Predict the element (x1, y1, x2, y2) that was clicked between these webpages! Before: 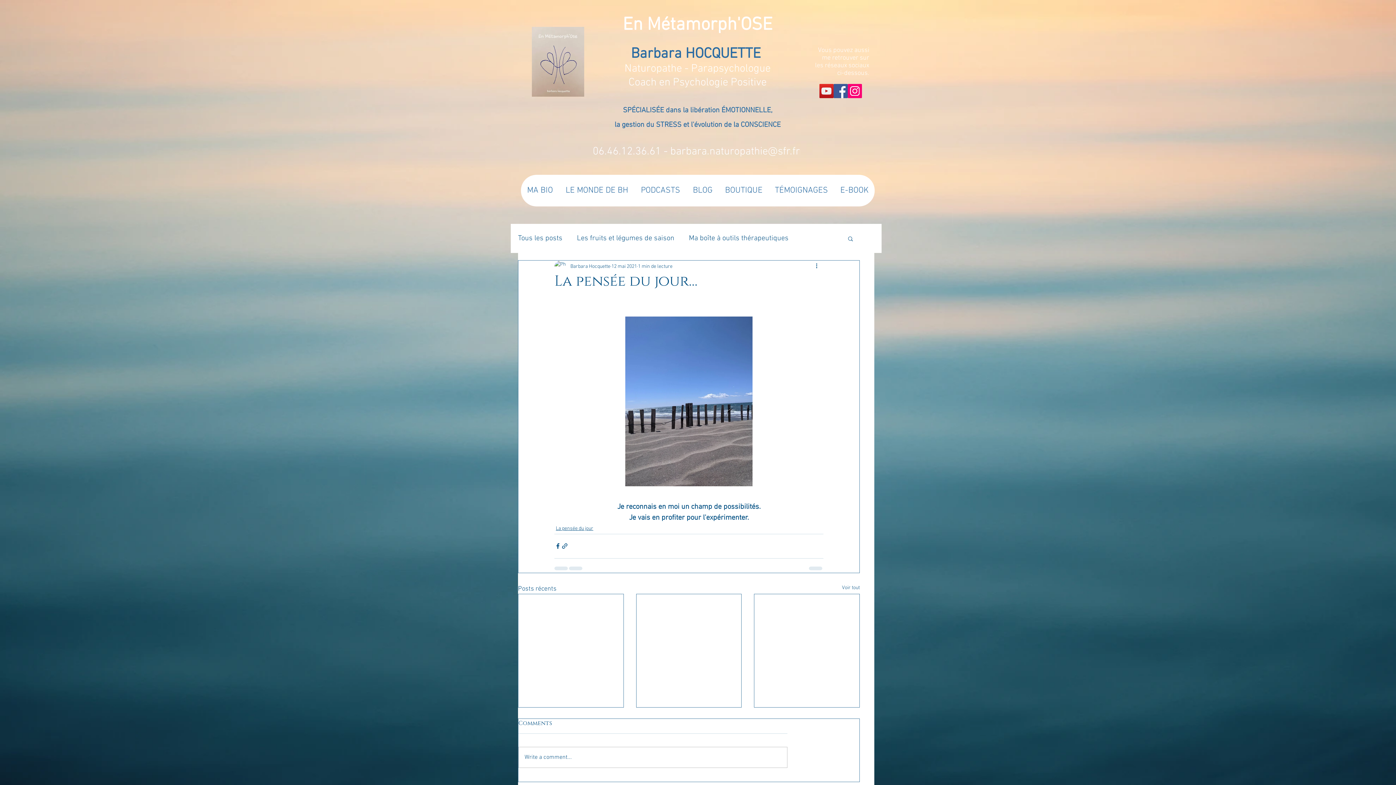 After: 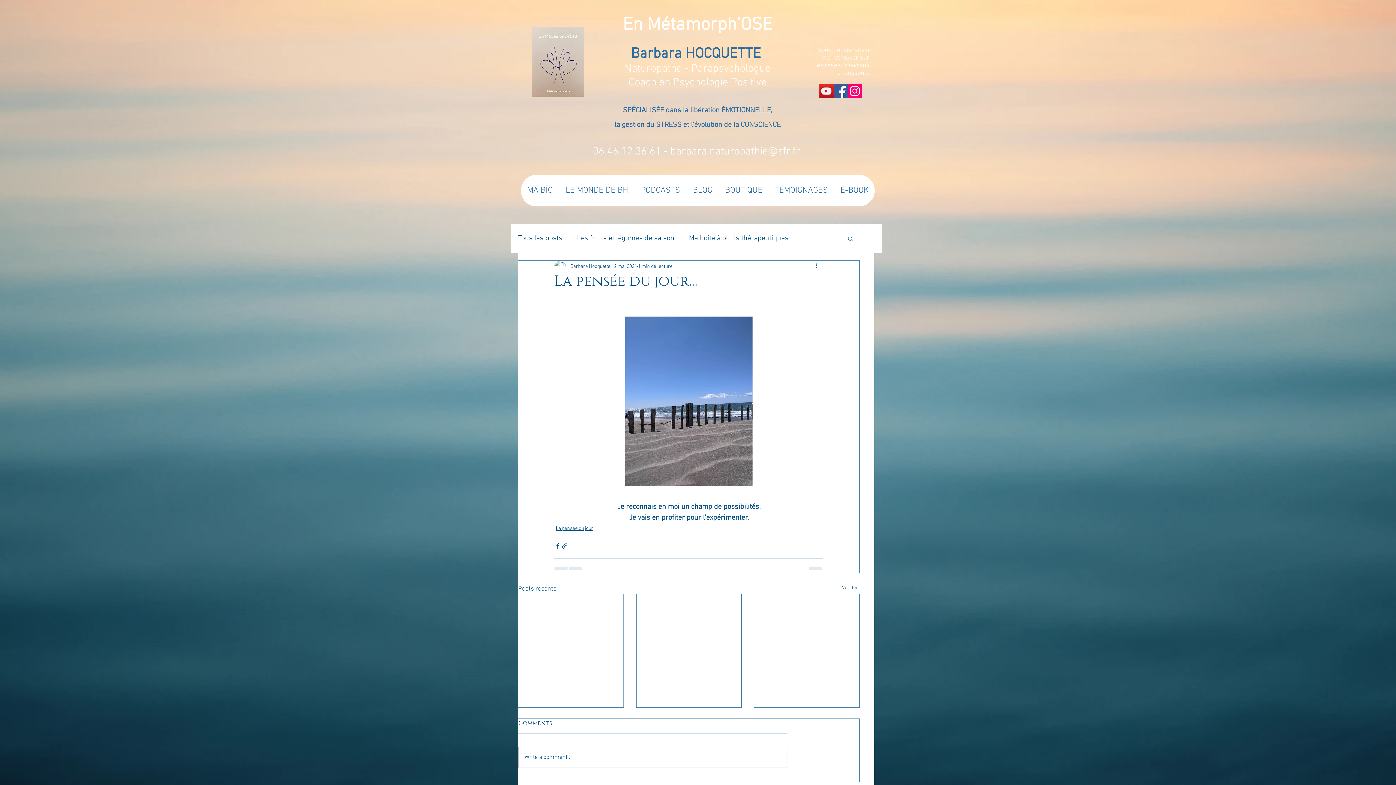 Action: label: Icône sociale YouTube bbox: (819, 84, 833, 98)